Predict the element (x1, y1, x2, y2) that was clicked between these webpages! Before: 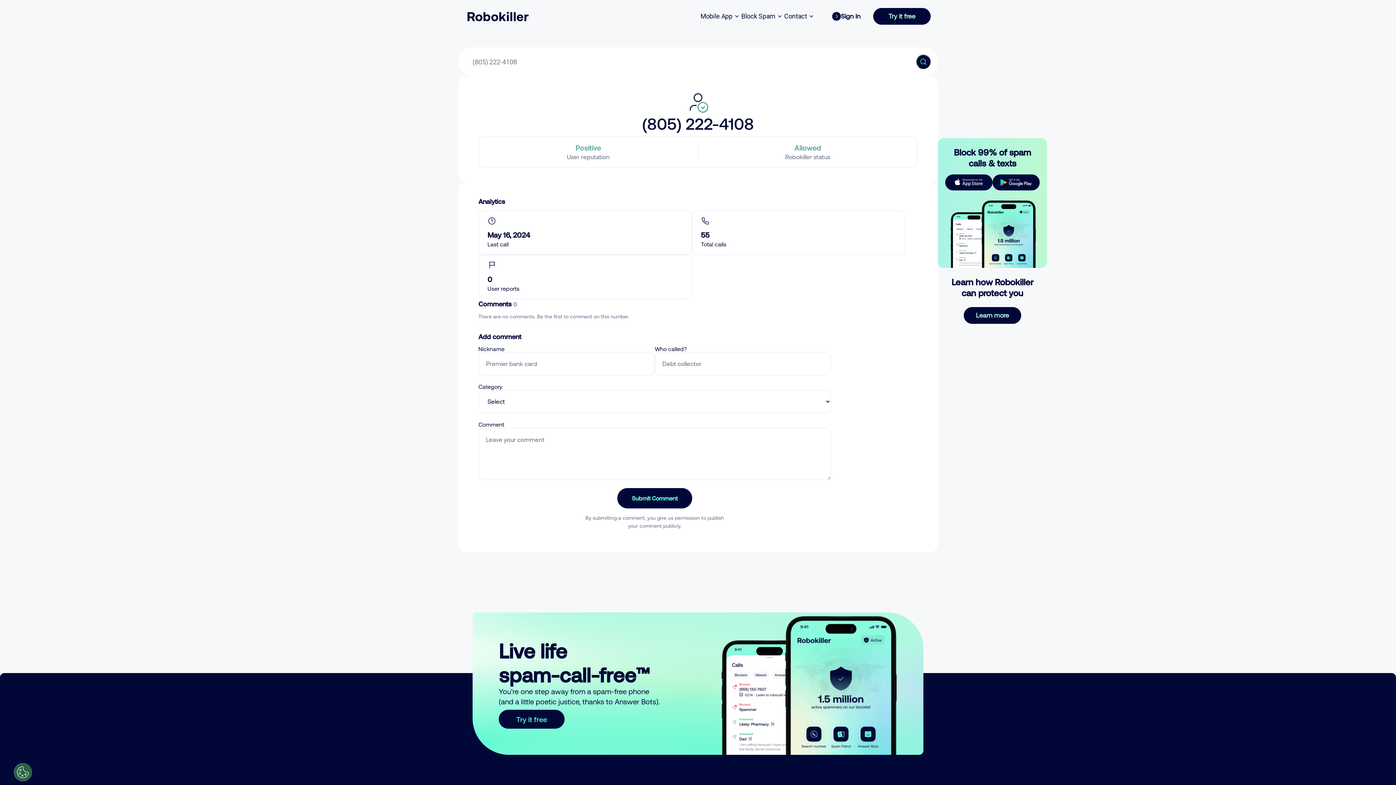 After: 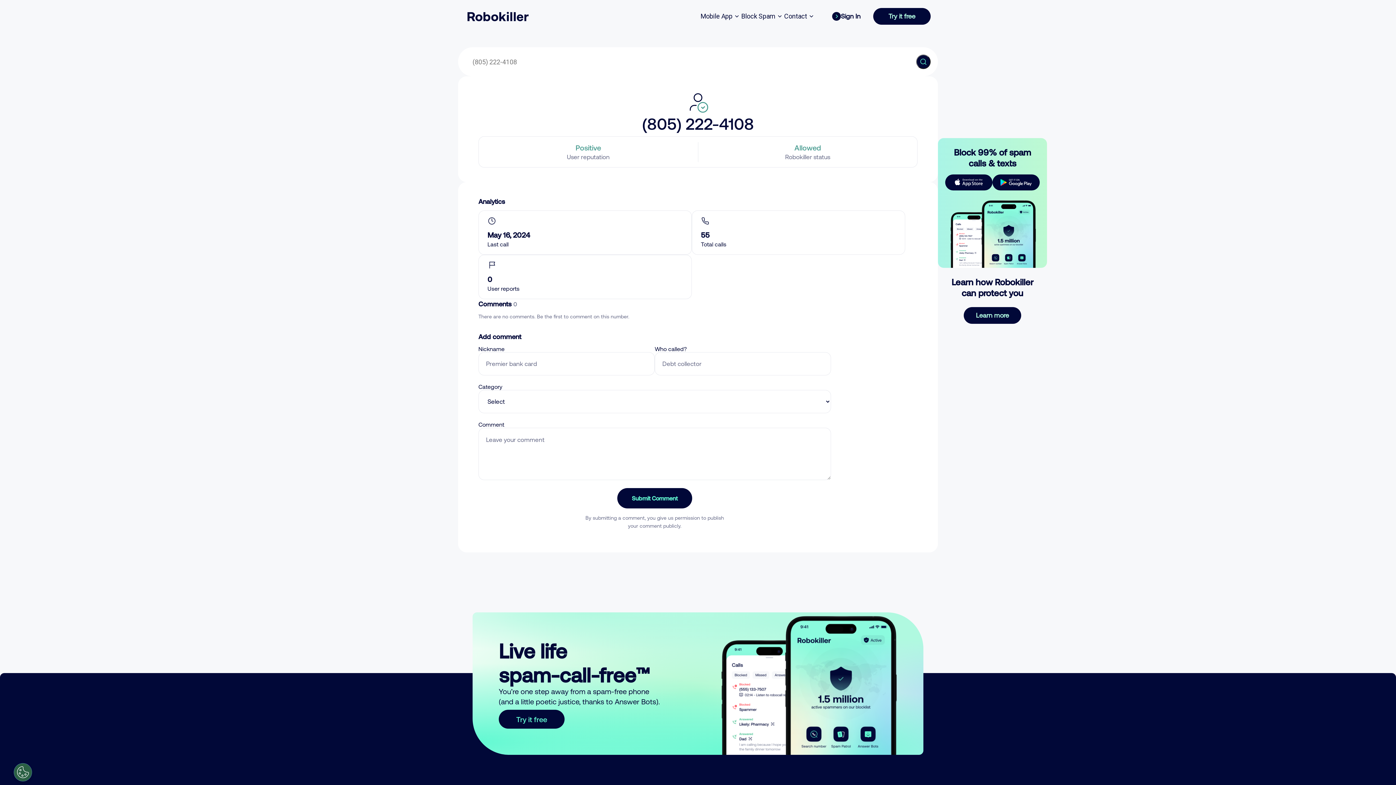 Action: label: Try it free bbox: (873, 8, 930, 24)